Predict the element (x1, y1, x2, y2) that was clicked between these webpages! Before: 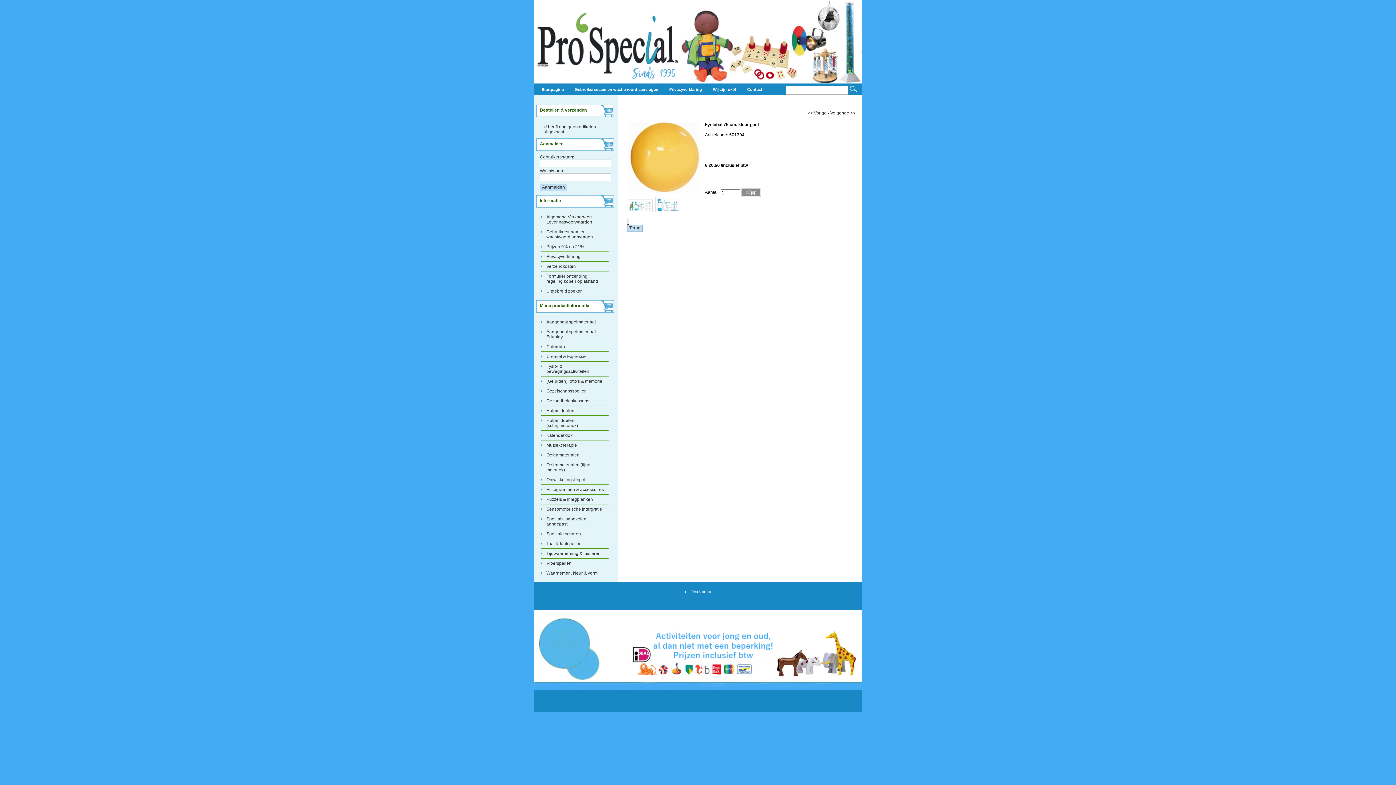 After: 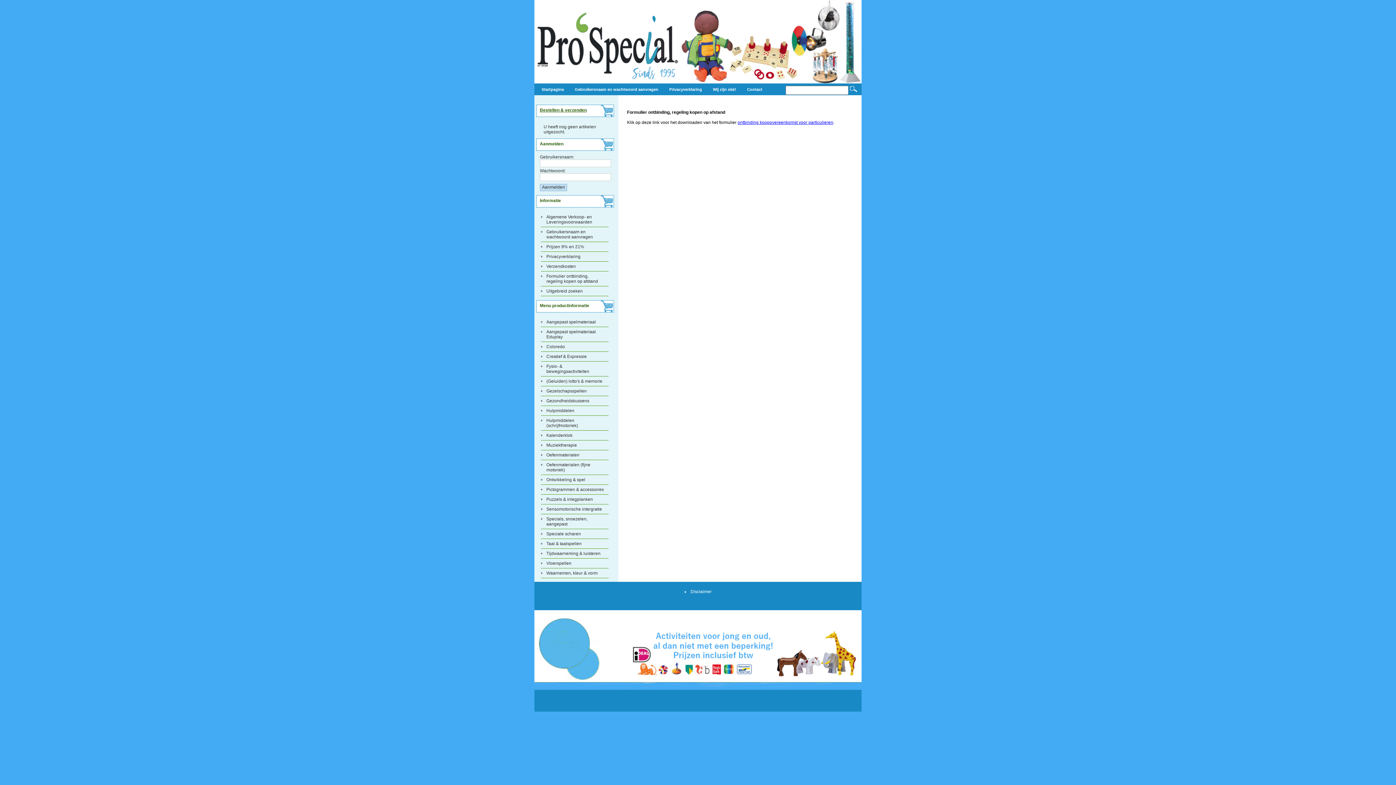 Action: label: Formulier ontbinding, regeling kopen op afstand bbox: (541, 271, 608, 286)